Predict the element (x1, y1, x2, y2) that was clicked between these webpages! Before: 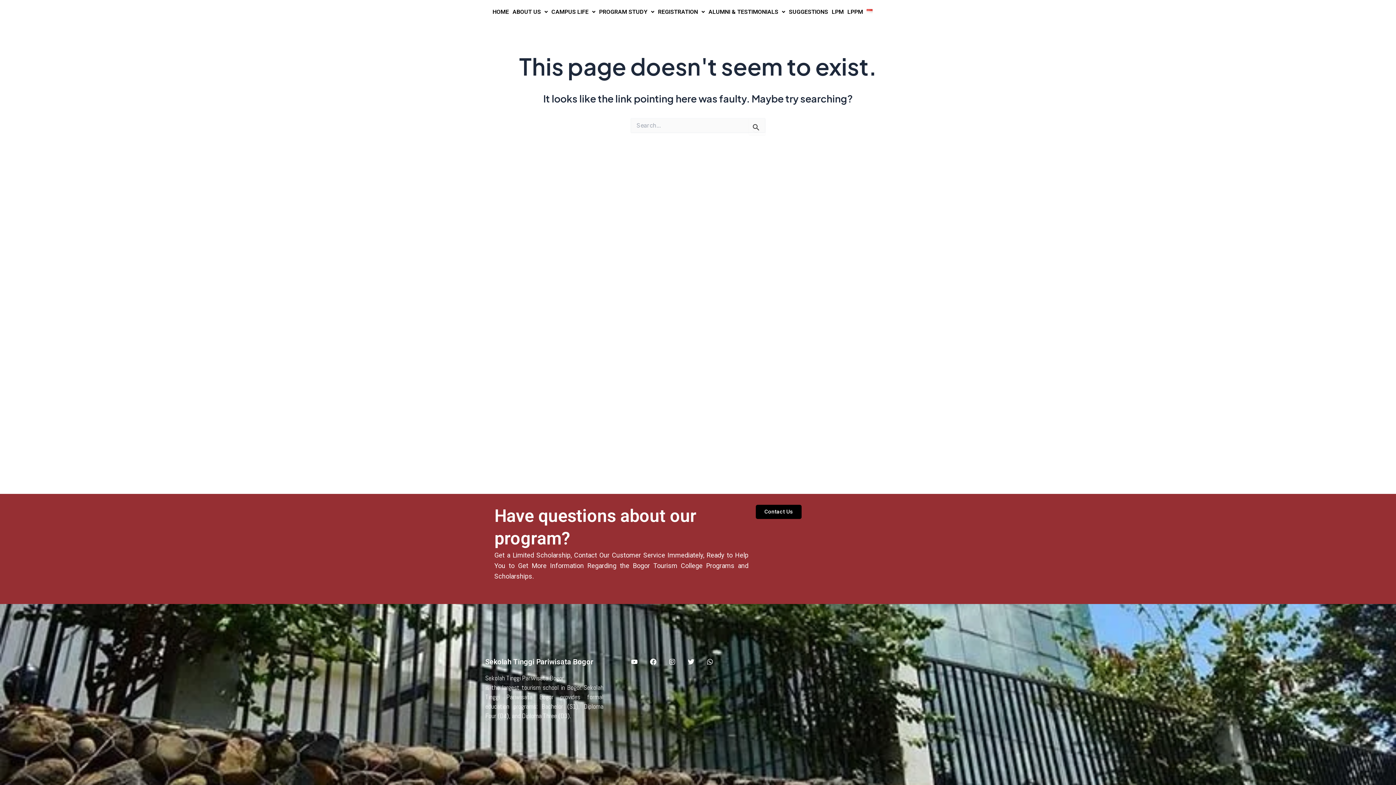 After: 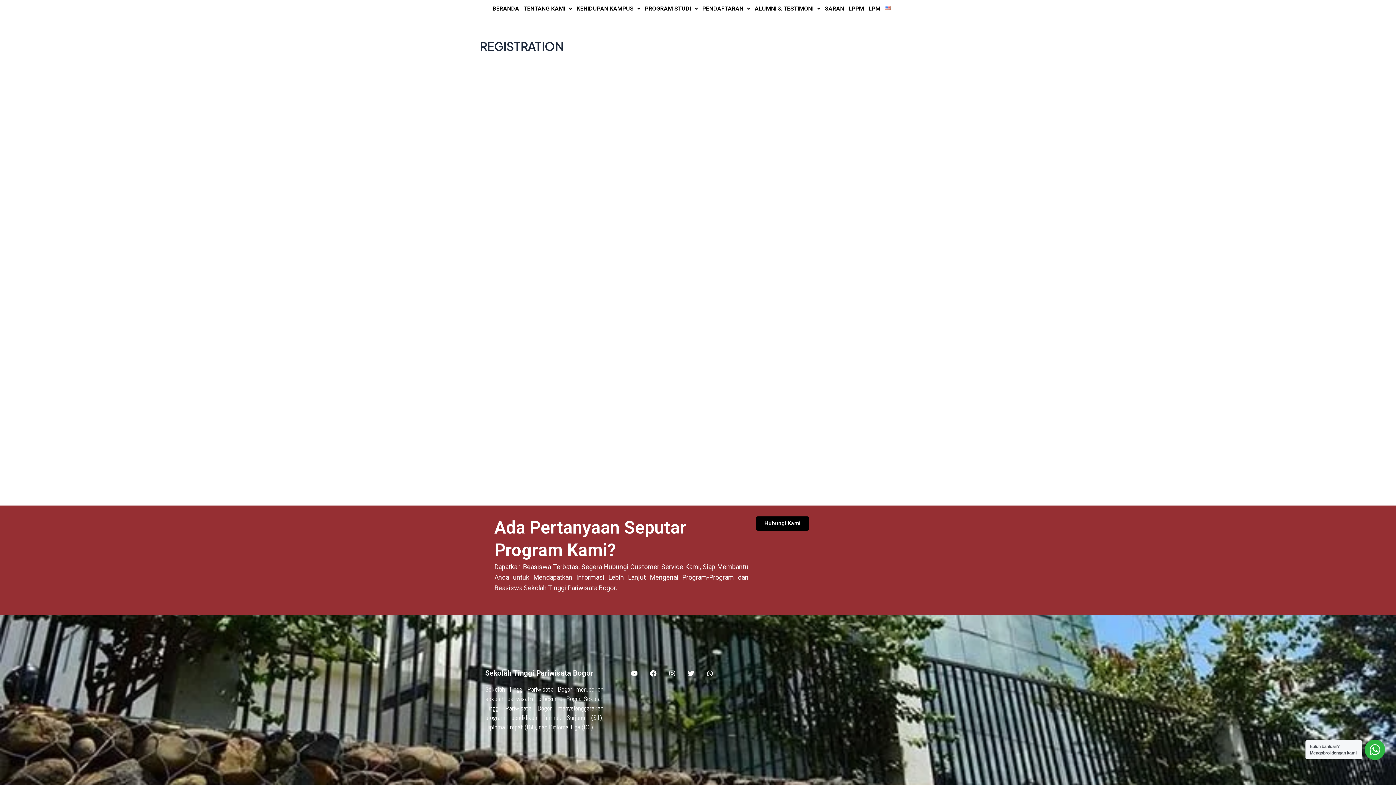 Action: label: REGISTRATION bbox: (656, 3, 706, 20)